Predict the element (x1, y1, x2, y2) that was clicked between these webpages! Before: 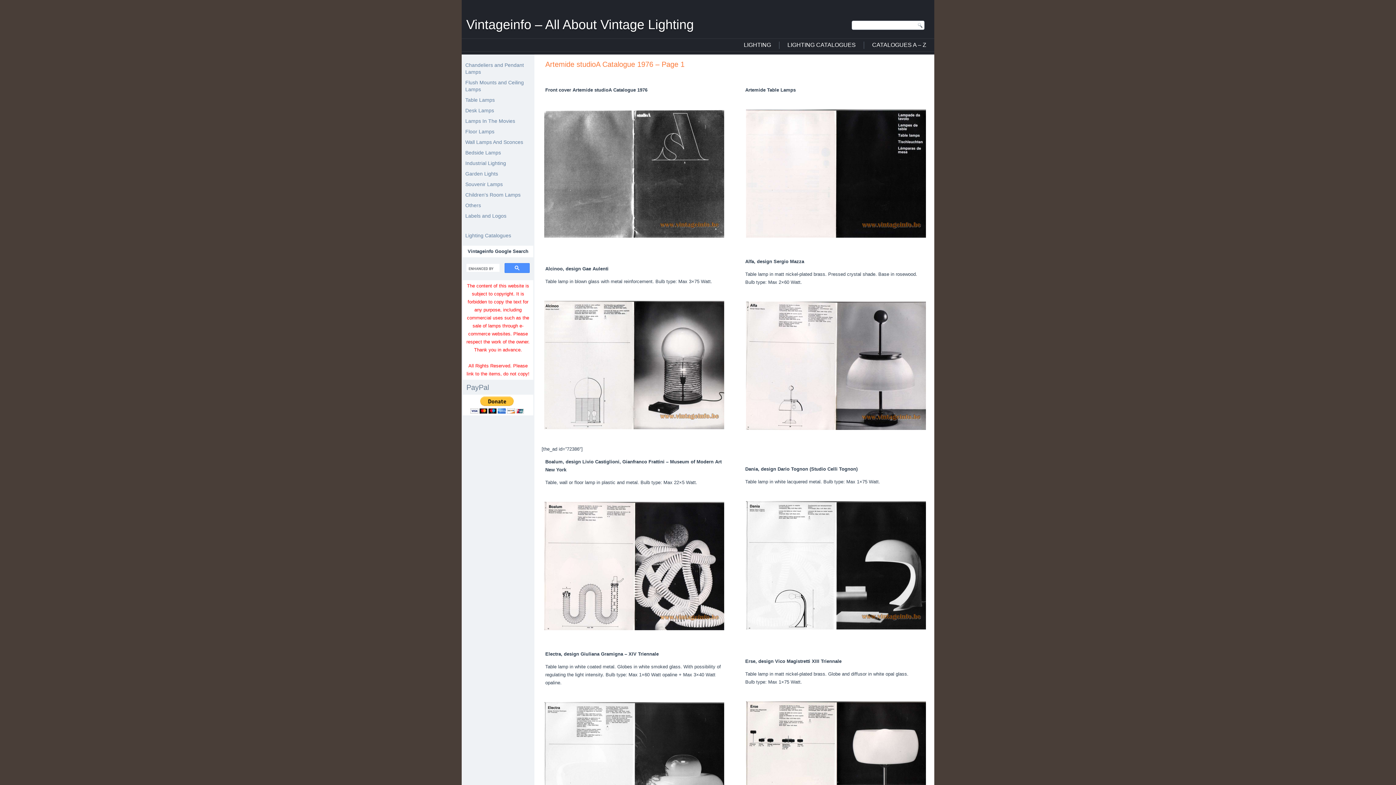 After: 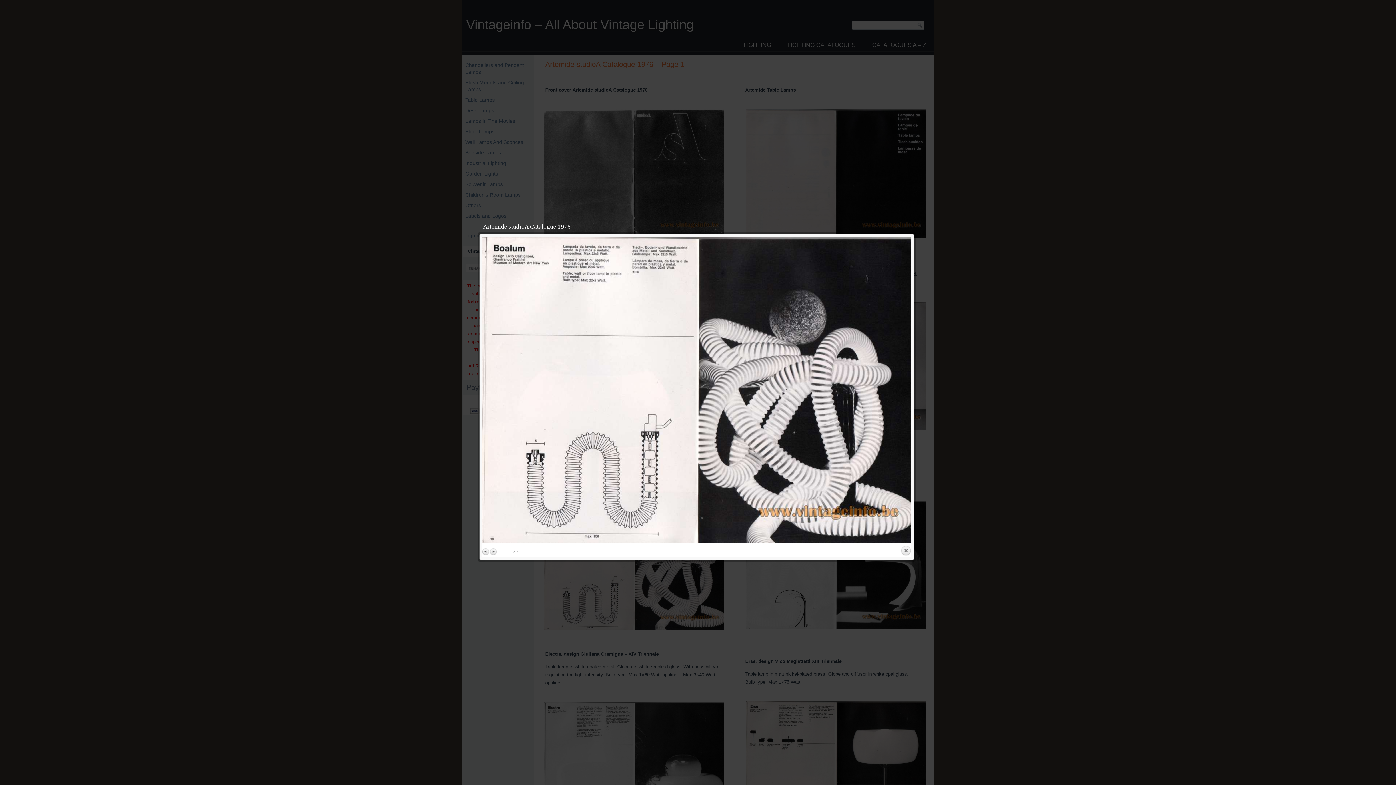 Action: bbox: (541, 626, 726, 631)